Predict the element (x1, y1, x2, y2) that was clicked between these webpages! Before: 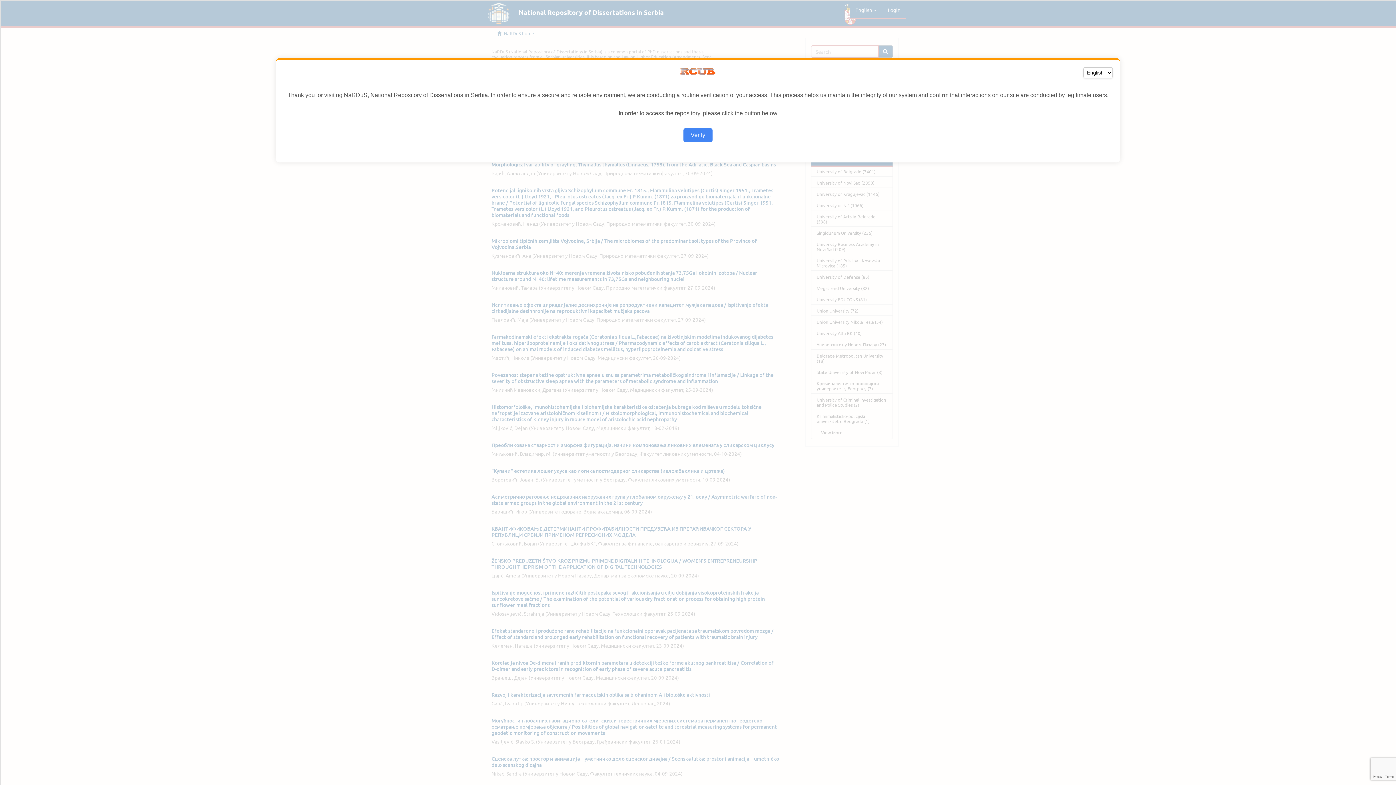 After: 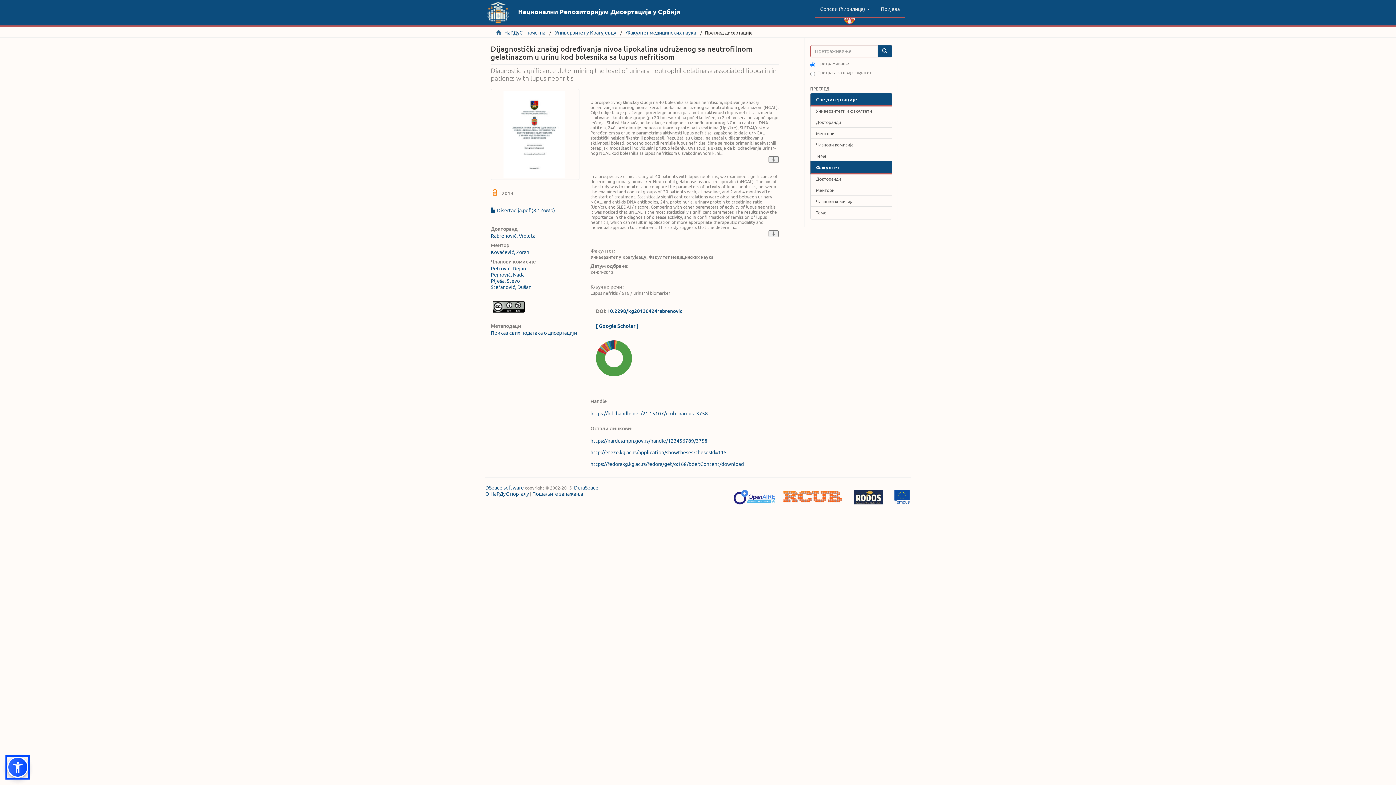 Action: label: Verify bbox: (683, 128, 712, 142)